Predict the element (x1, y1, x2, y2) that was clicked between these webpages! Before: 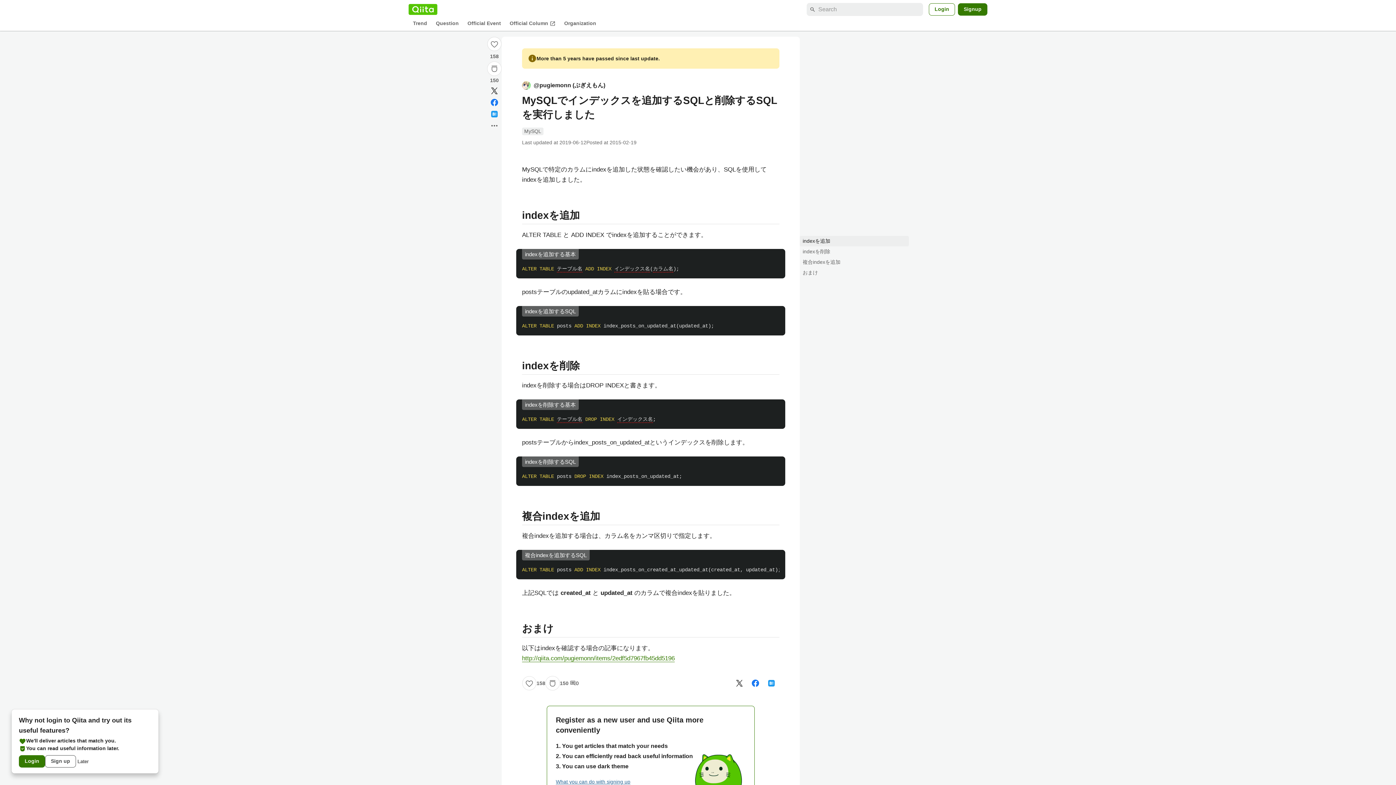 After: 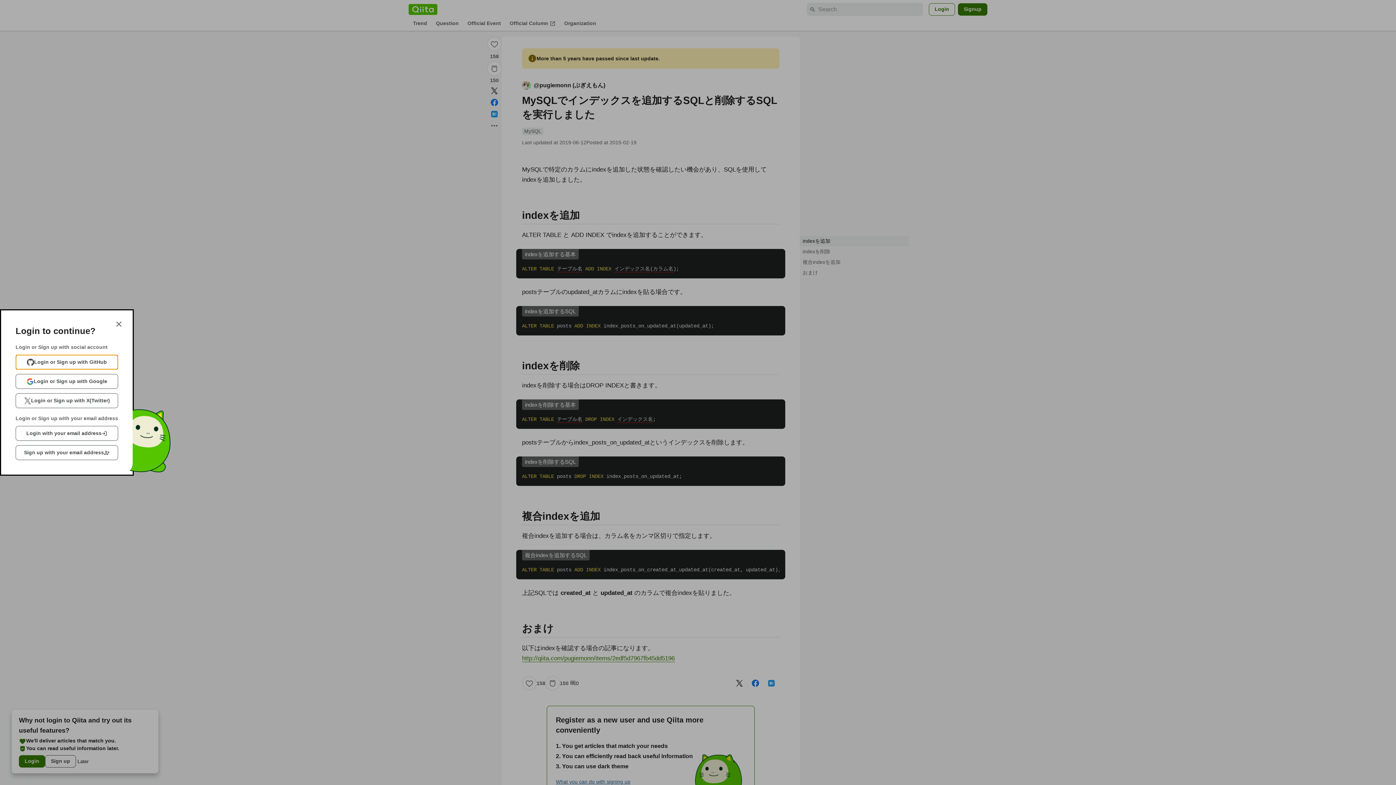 Action: bbox: (545, 676, 560, 690) label: Stock